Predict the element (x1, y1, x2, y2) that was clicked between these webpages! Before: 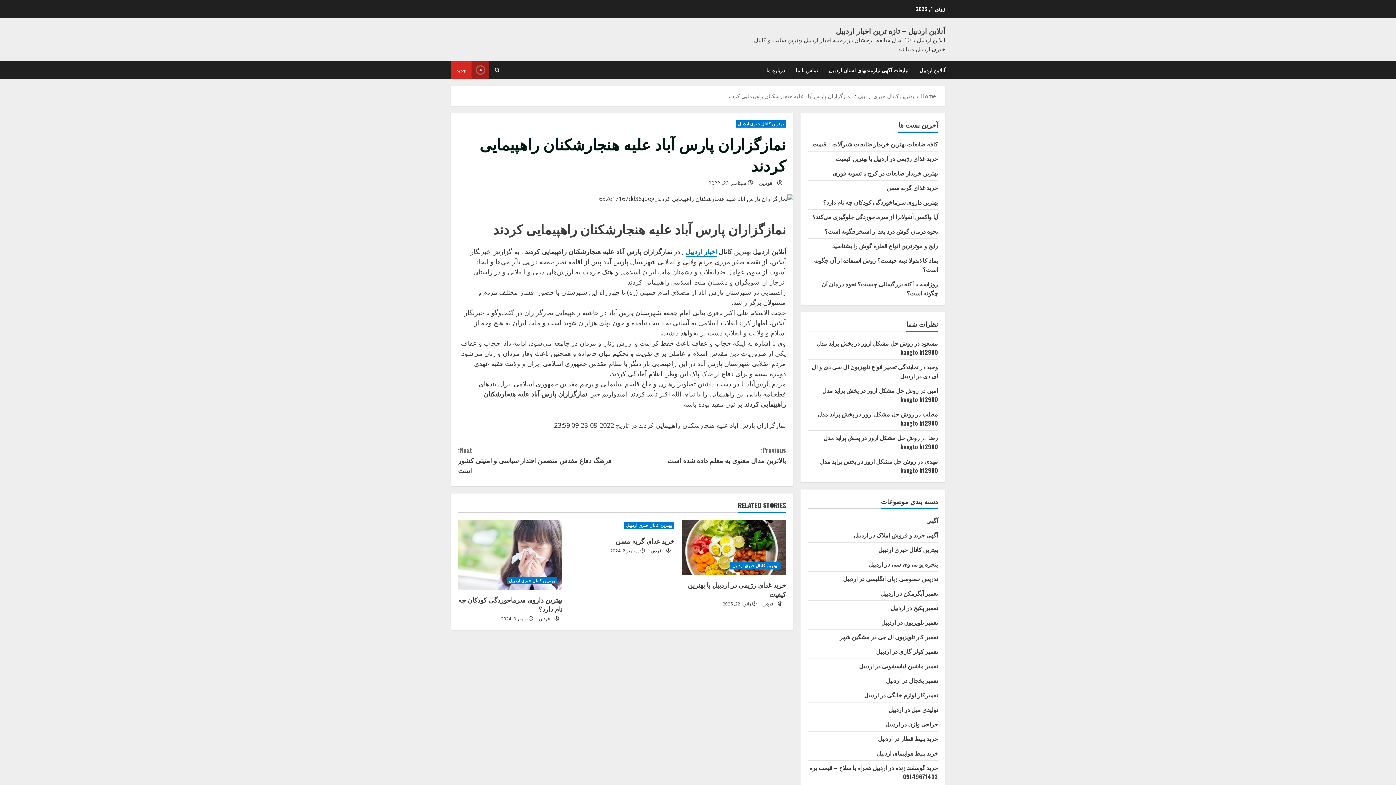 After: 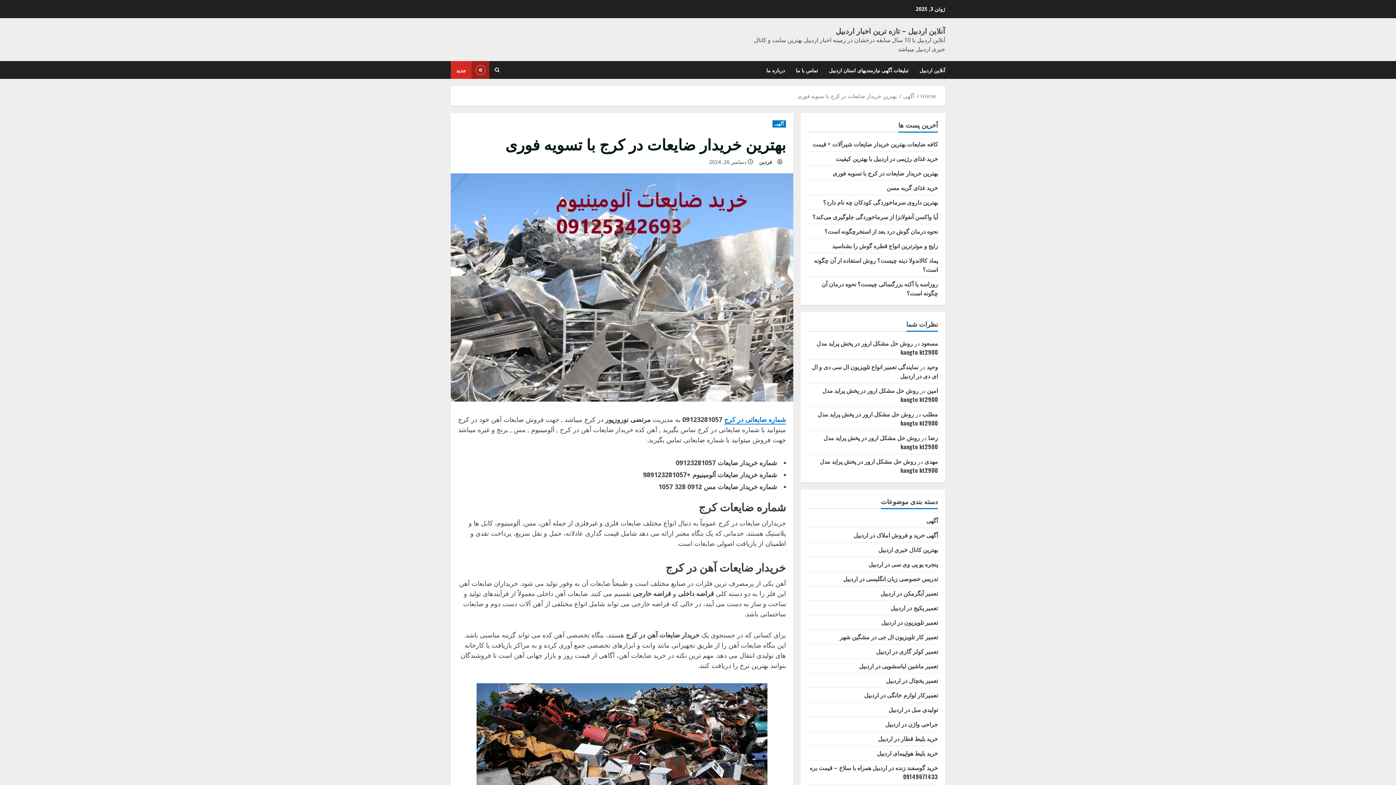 Action: bbox: (832, 168, 938, 177) label: بهترین خریدار ضایعات در کرج با تسویه فوری